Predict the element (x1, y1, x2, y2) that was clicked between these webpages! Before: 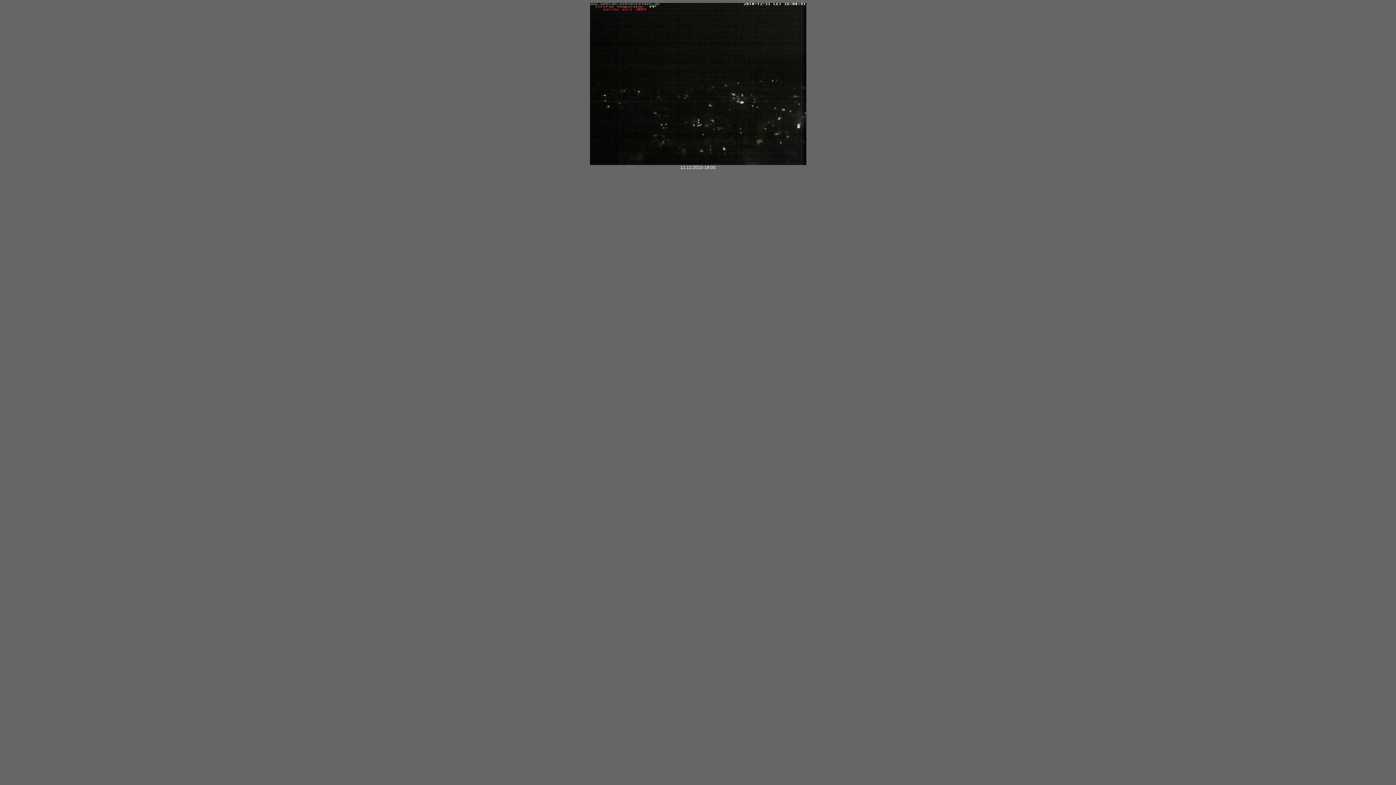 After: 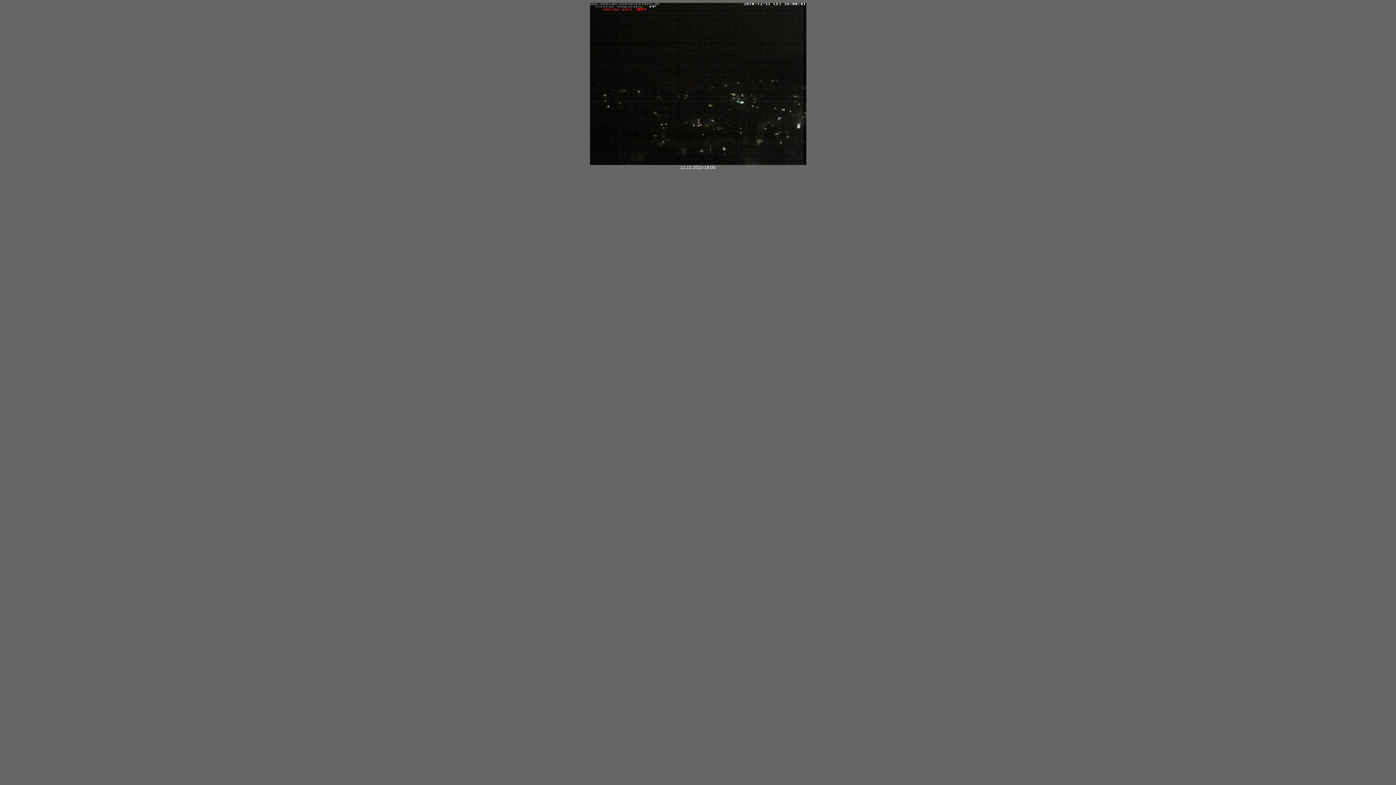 Action: bbox: (590, 161, 806, 166)